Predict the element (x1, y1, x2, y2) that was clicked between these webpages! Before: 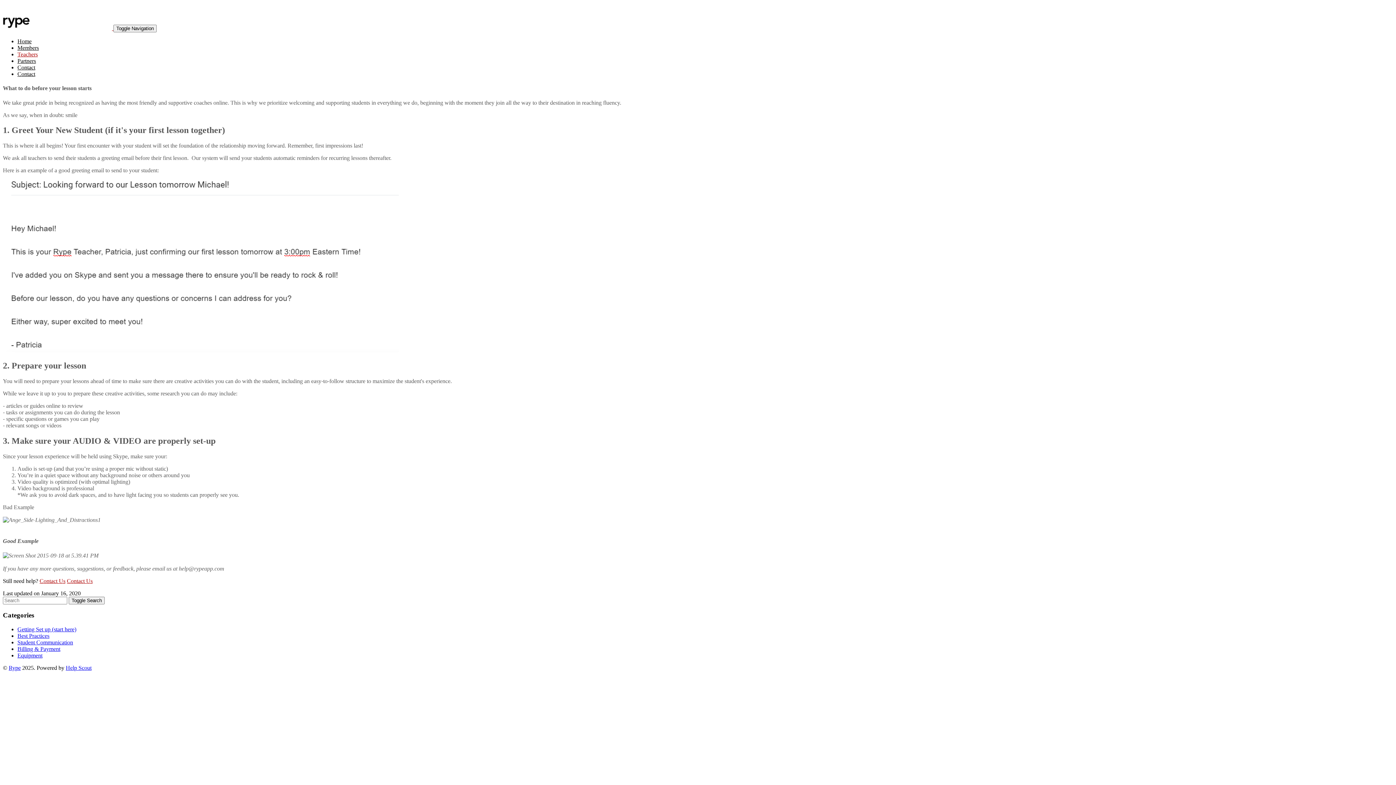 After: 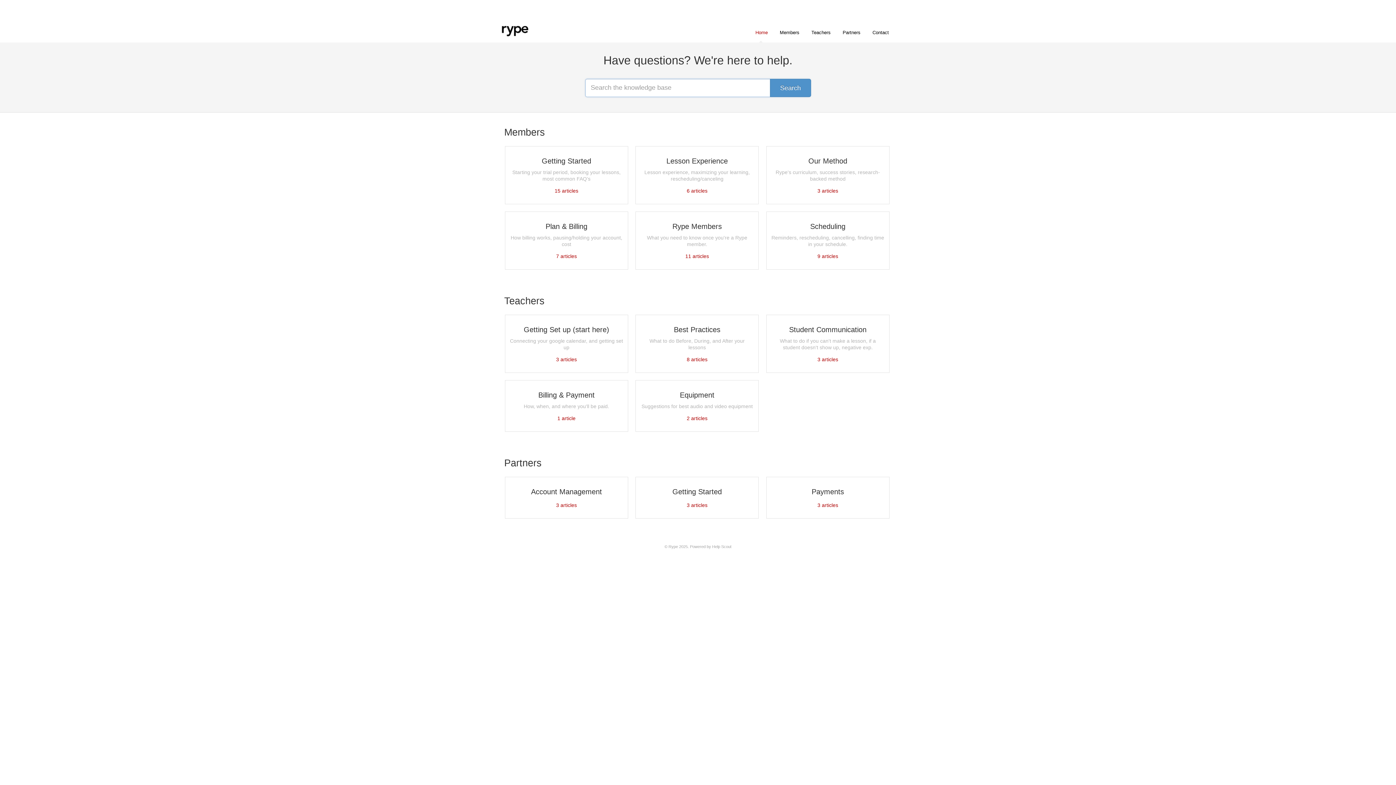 Action: bbox: (17, 38, 31, 44) label: Home